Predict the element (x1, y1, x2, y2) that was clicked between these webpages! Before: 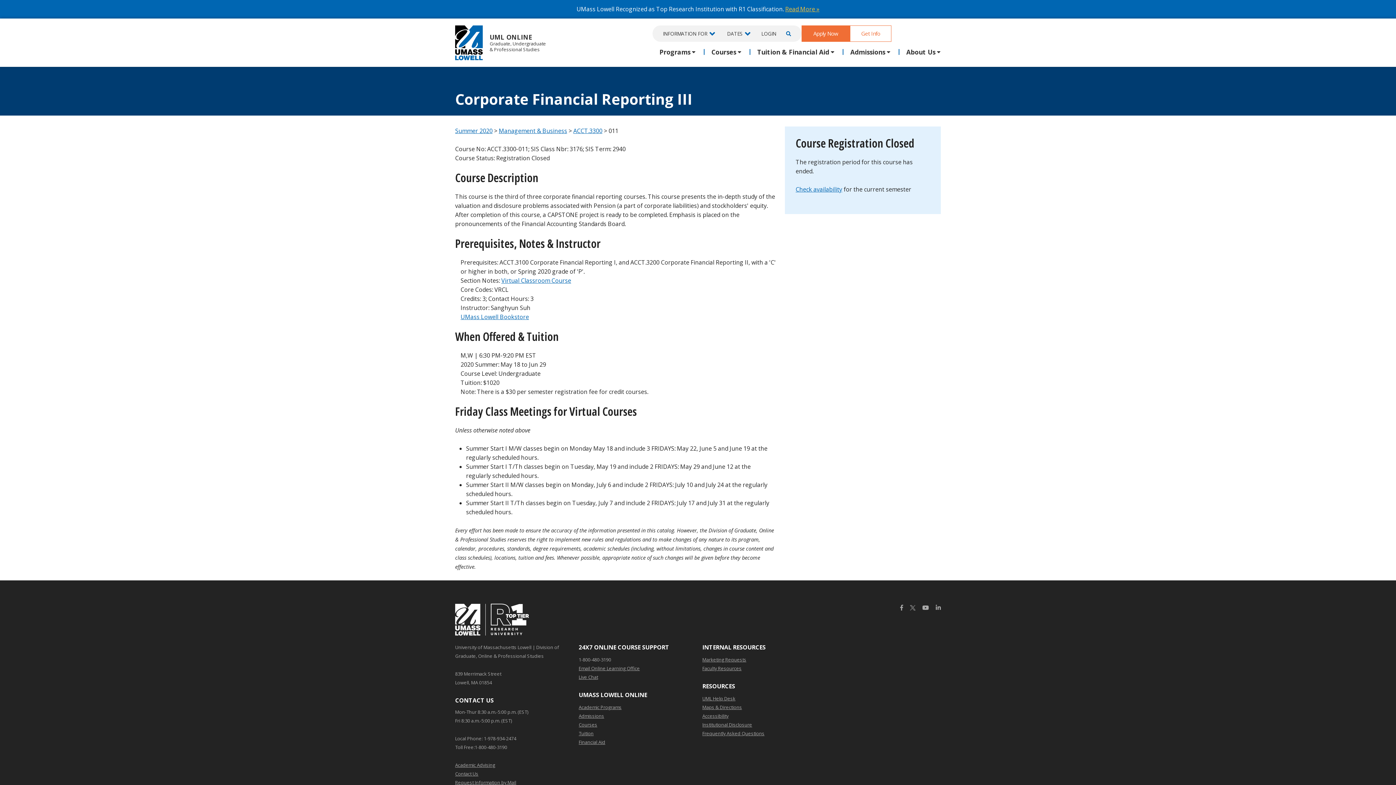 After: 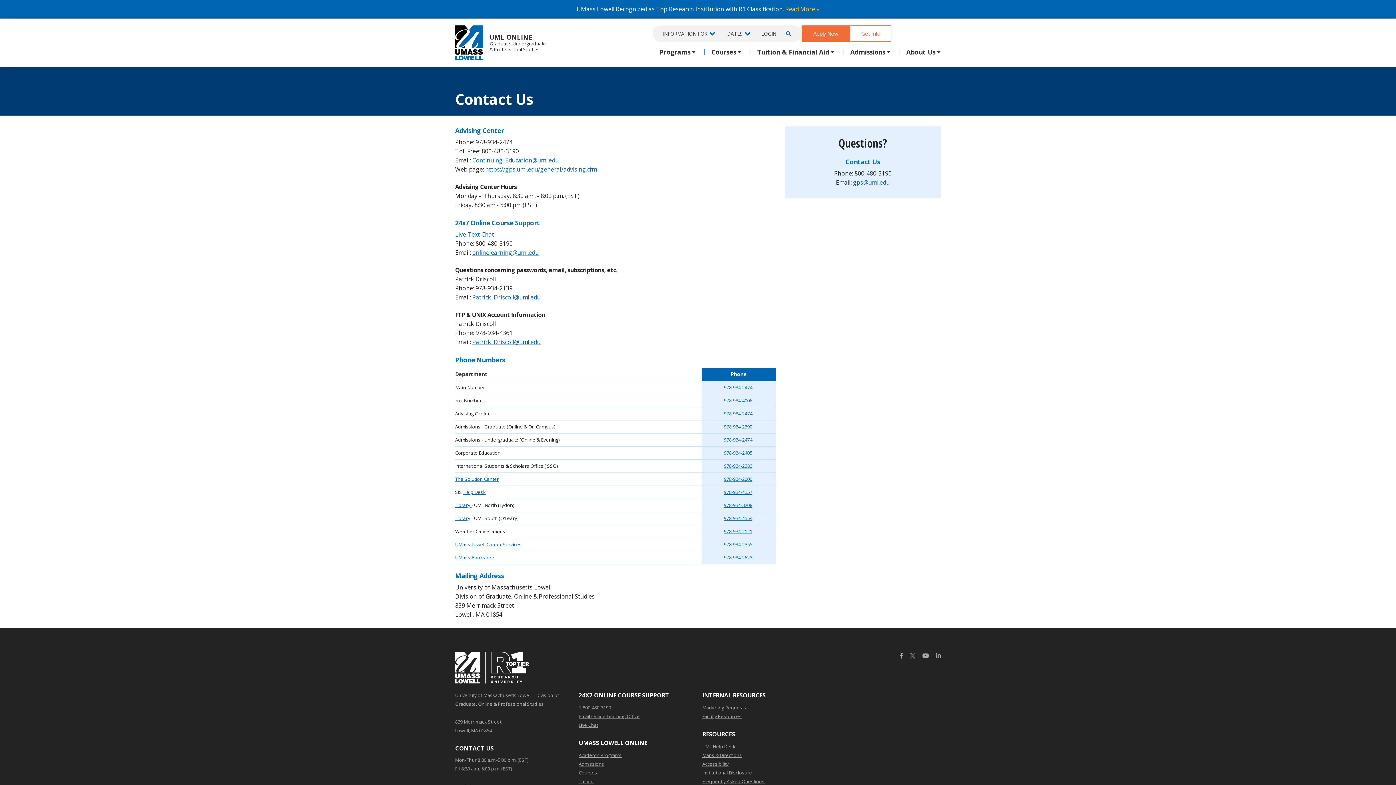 Action: label: Contact Us bbox: (455, 769, 478, 778)